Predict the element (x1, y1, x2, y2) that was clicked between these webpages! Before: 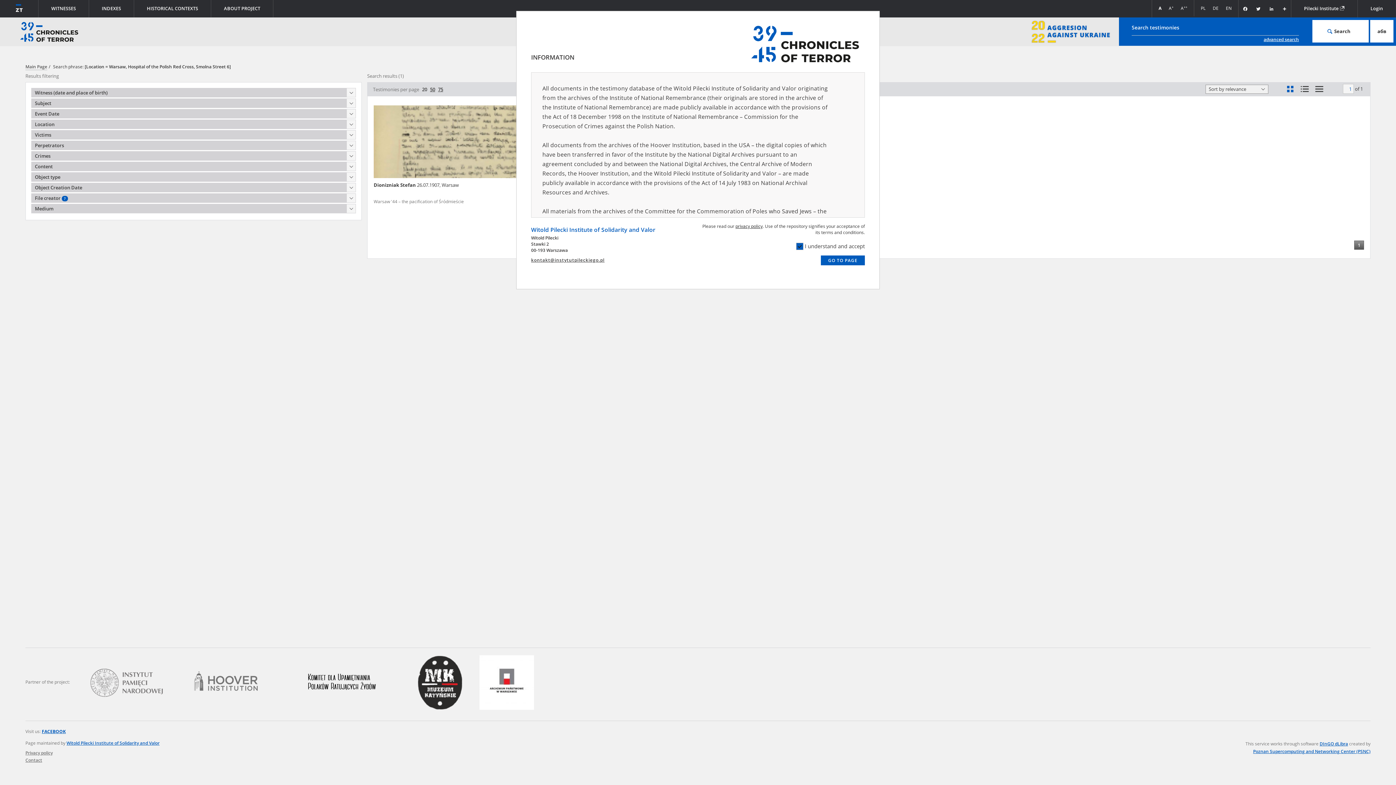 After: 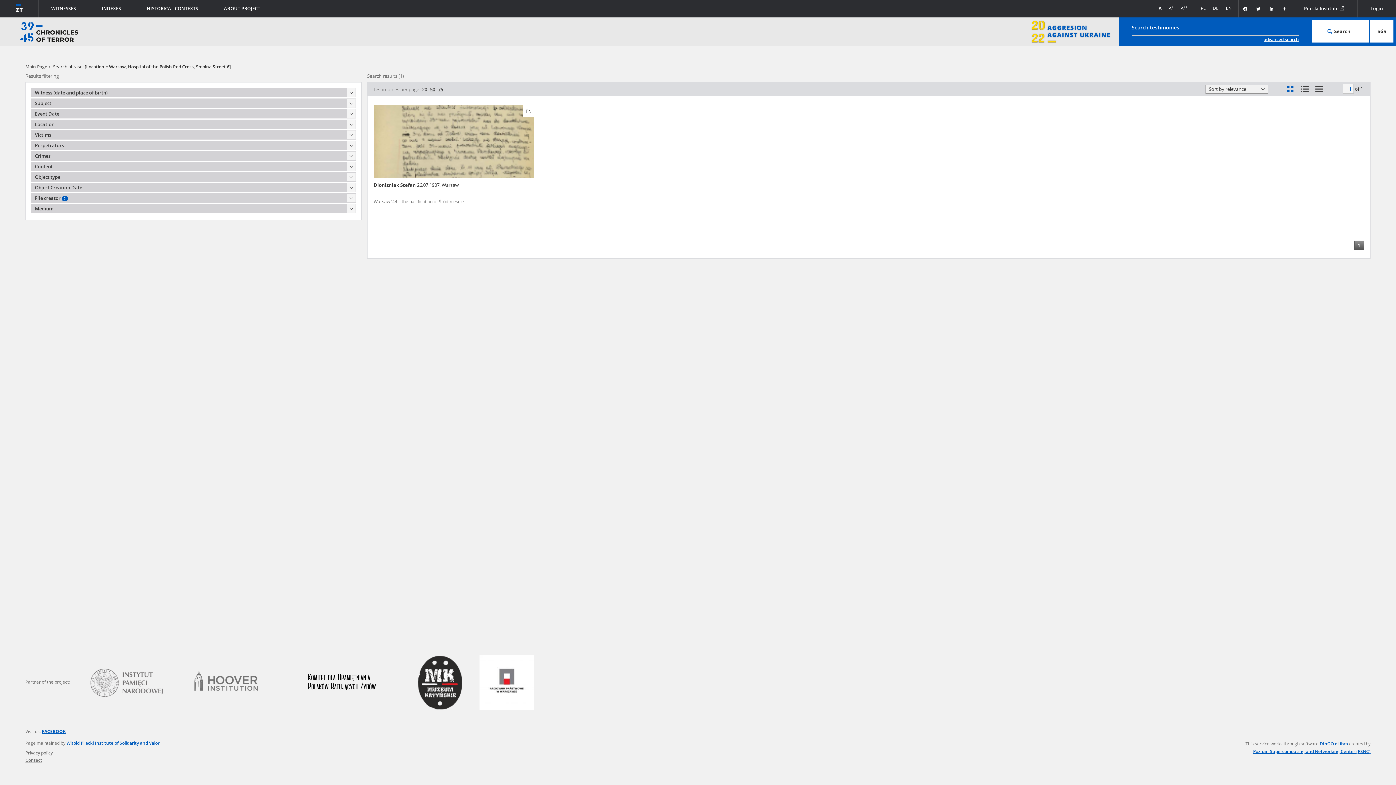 Action: label: GO TO PAGE bbox: (821, 255, 865, 265)